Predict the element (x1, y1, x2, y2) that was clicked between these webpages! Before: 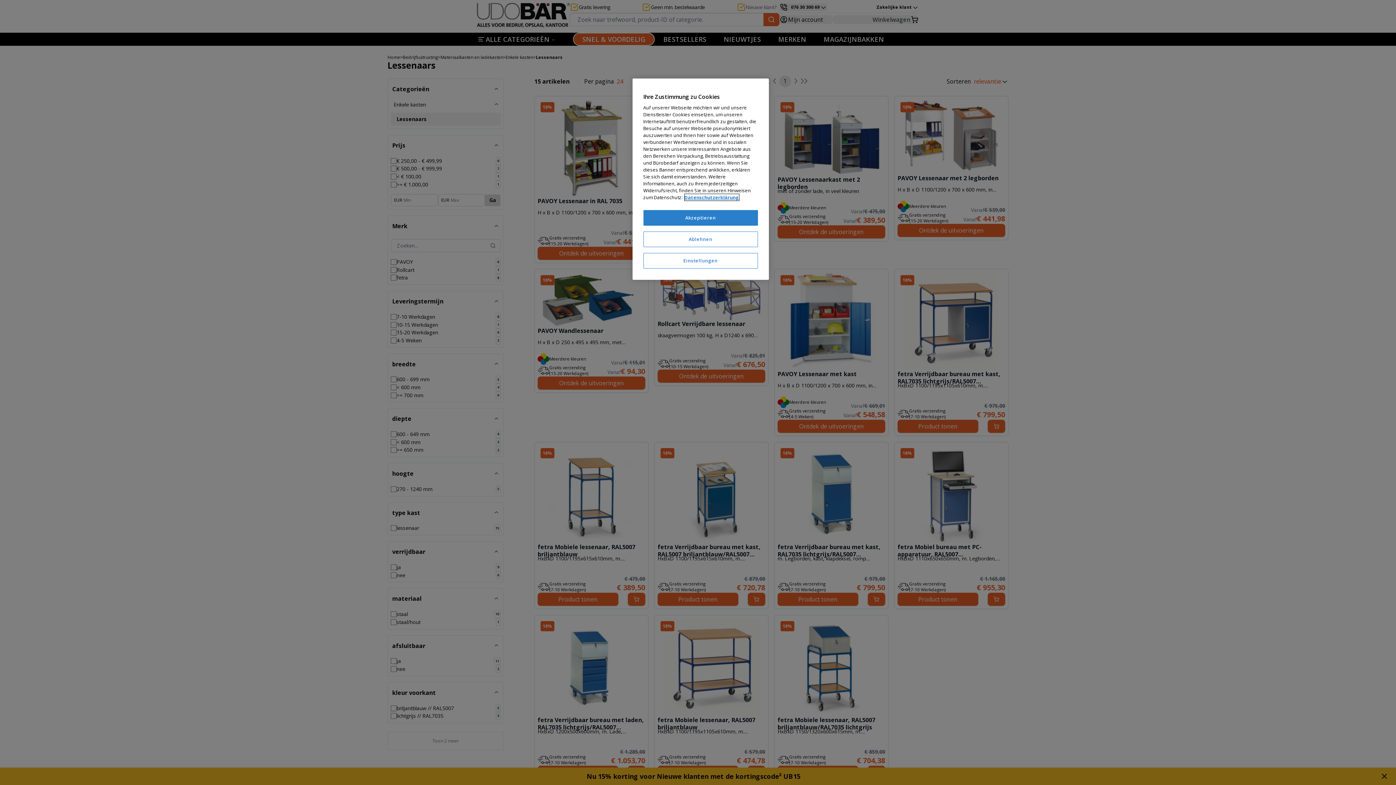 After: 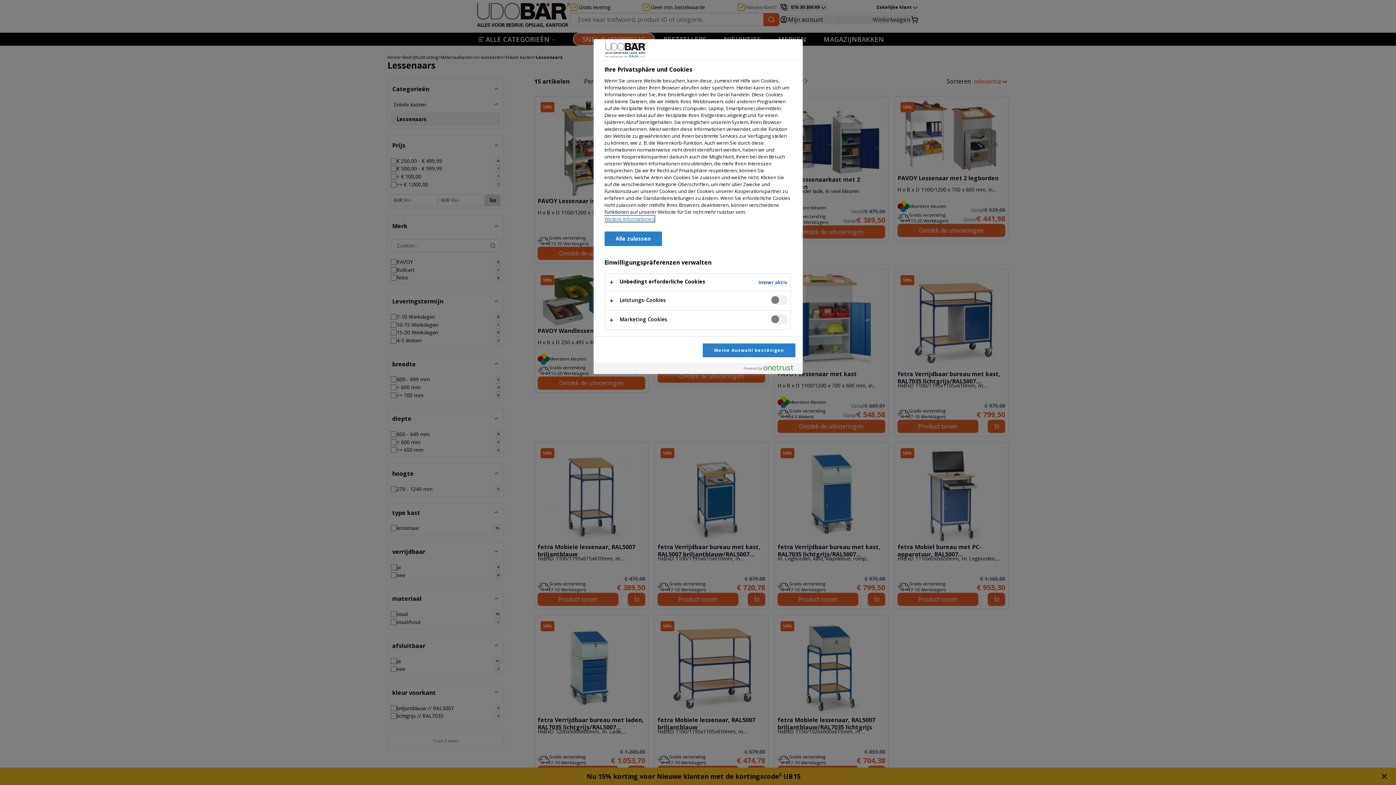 Action: bbox: (643, 253, 758, 268) label: Einstellungen